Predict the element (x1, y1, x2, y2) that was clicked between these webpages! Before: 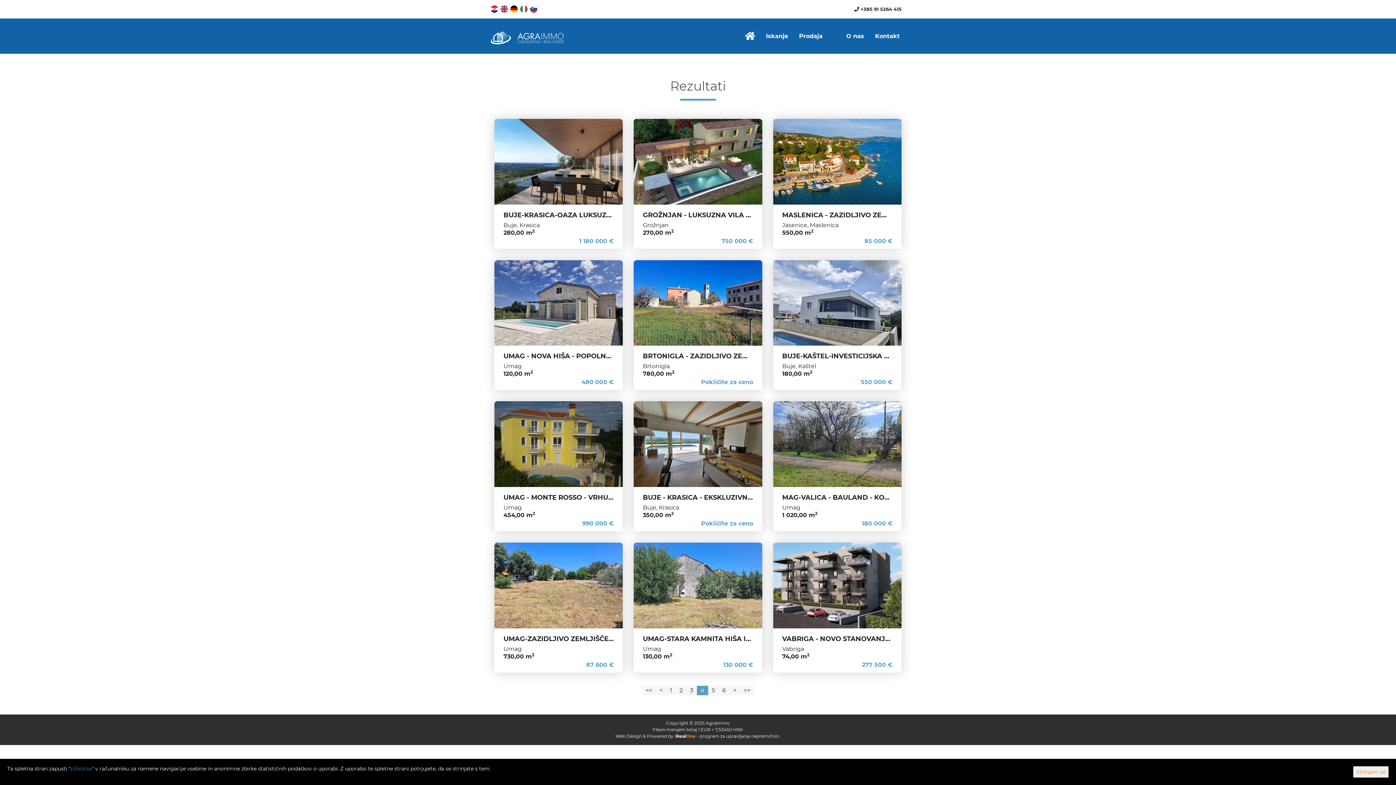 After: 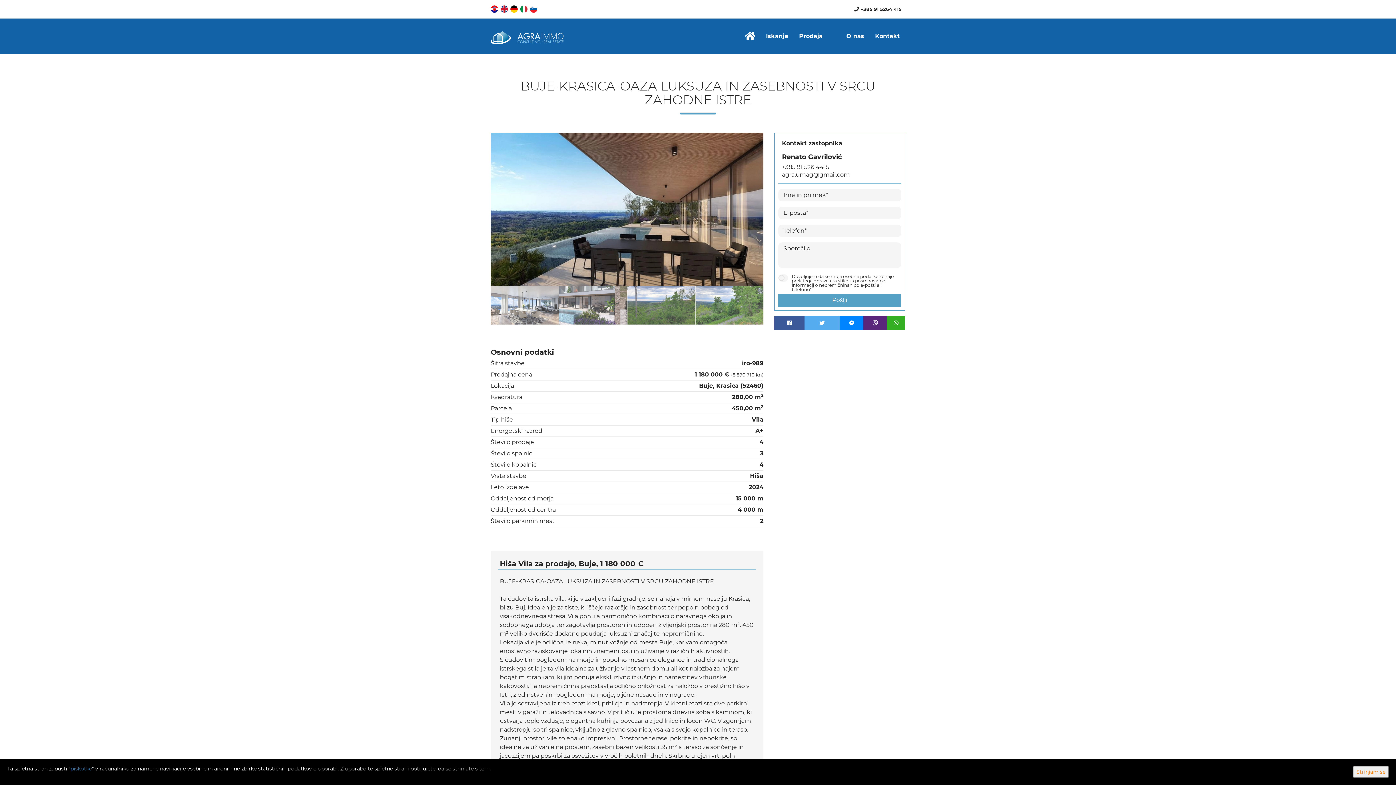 Action: bbox: (494, 118, 623, 204)